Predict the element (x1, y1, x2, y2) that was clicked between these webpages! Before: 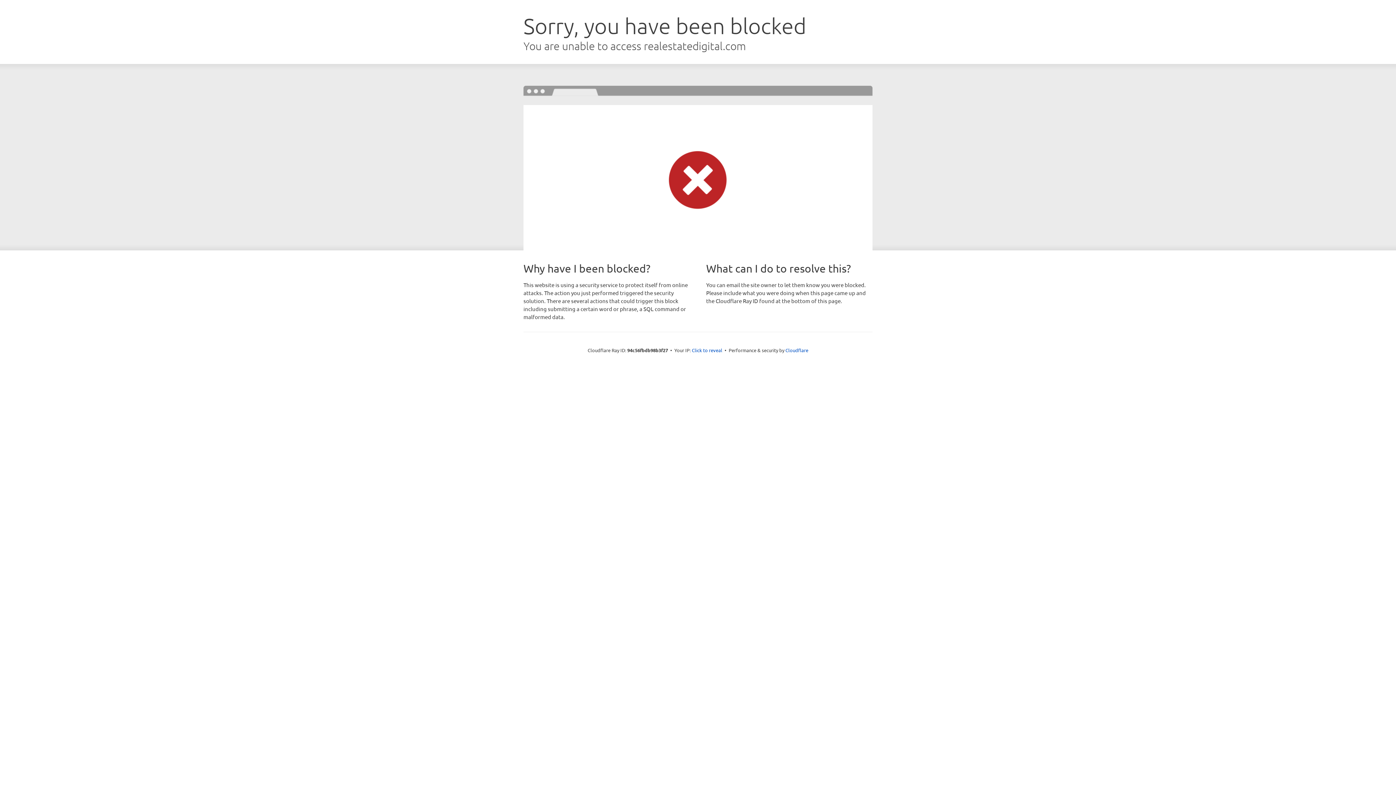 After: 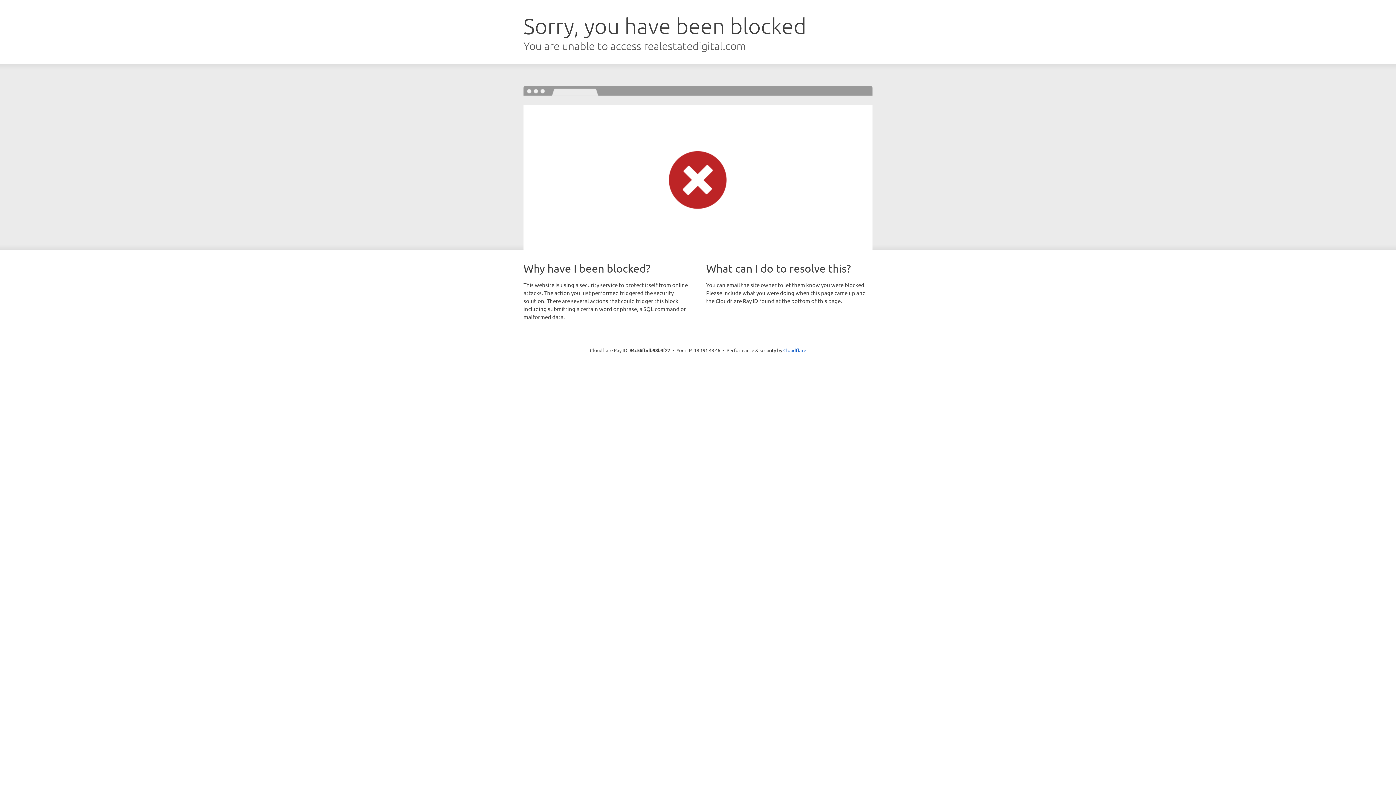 Action: bbox: (692, 346, 722, 353) label: Click to reveal